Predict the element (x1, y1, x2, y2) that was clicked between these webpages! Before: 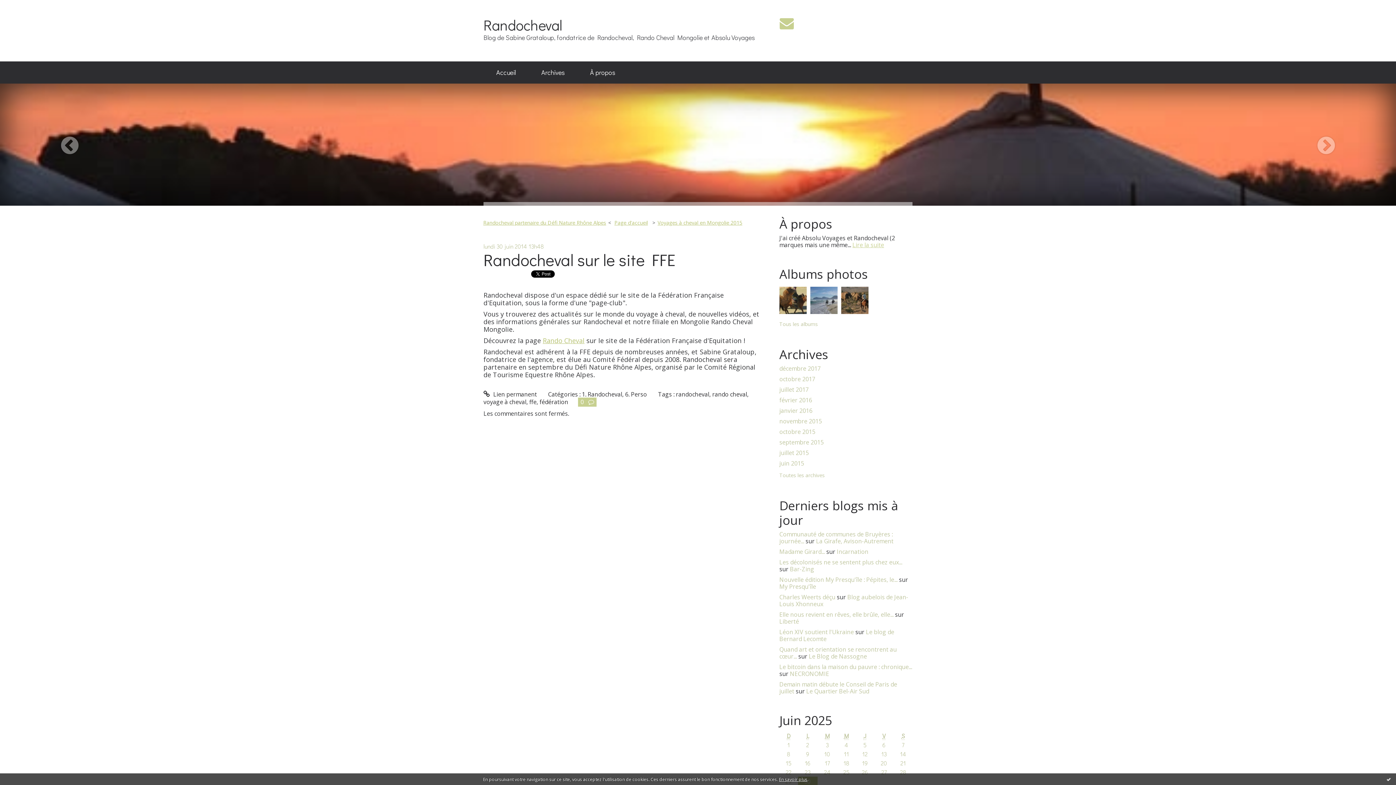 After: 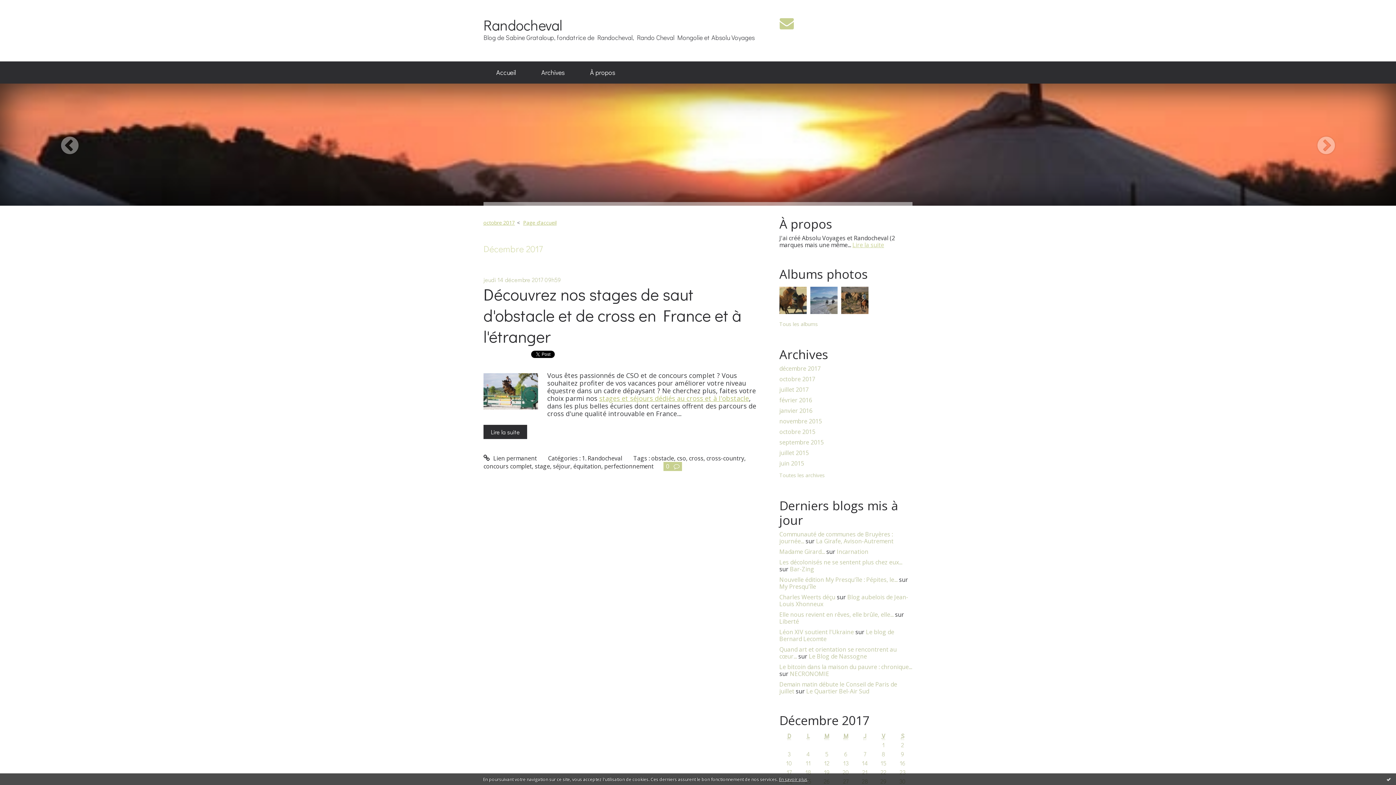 Action: bbox: (779, 365, 912, 372) label: décembre 2017